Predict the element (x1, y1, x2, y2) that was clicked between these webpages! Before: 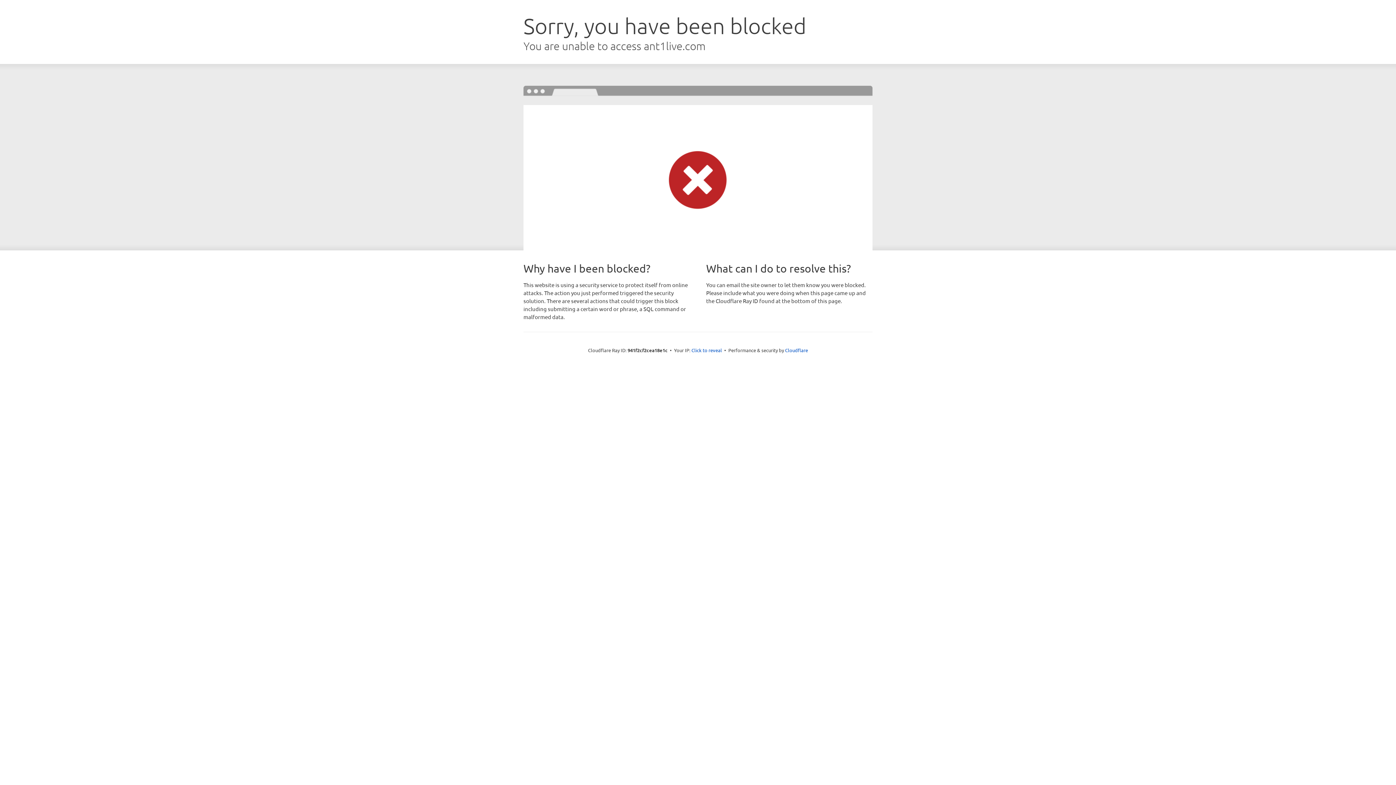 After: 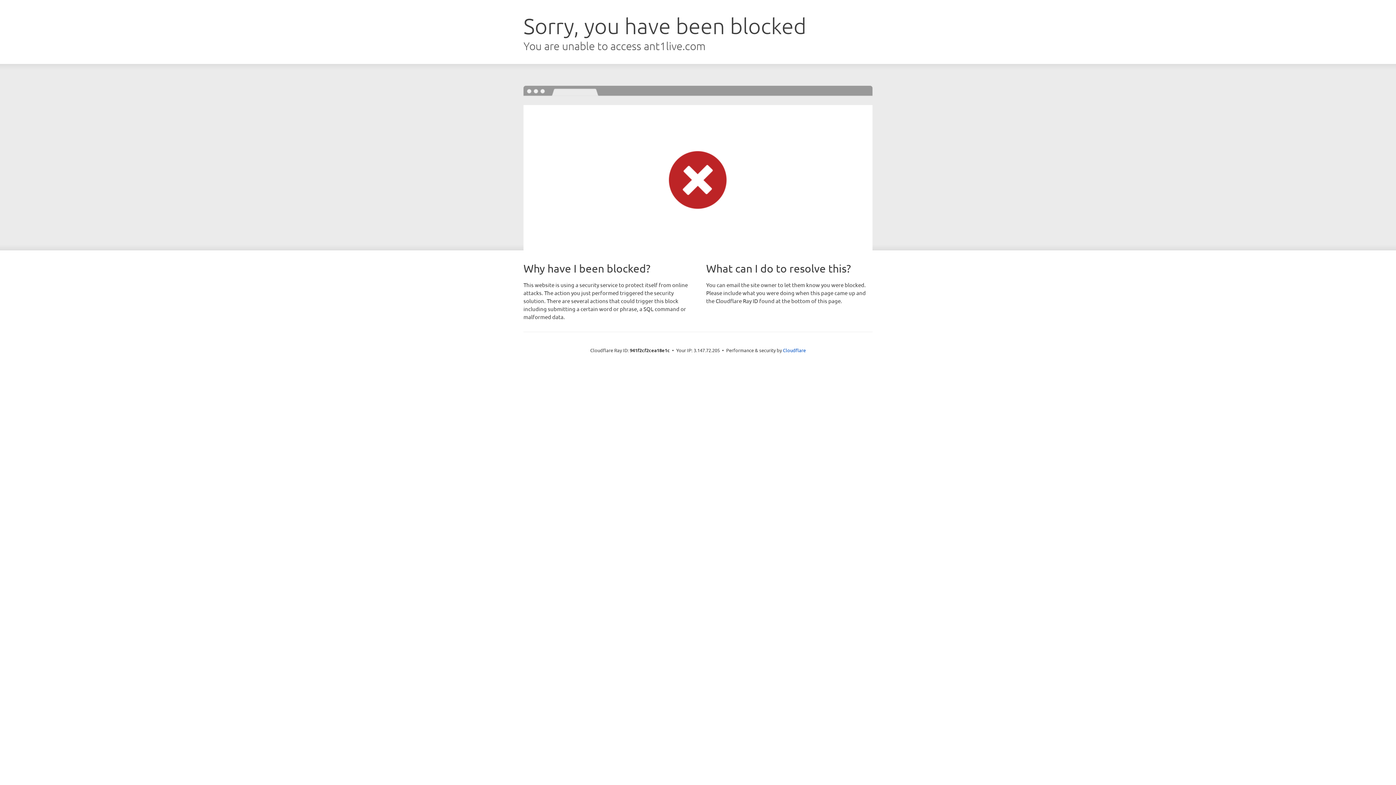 Action: label: Click to reveal bbox: (691, 346, 722, 353)